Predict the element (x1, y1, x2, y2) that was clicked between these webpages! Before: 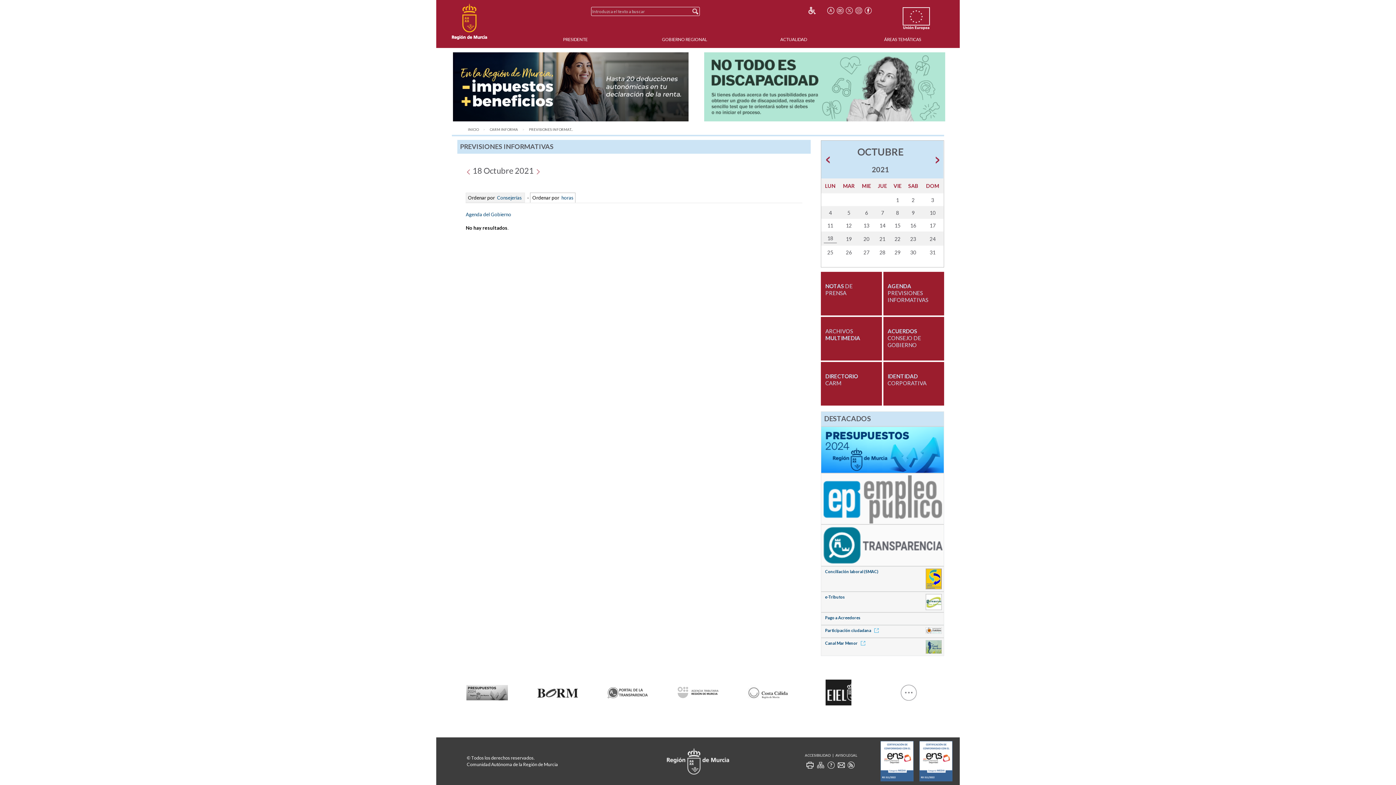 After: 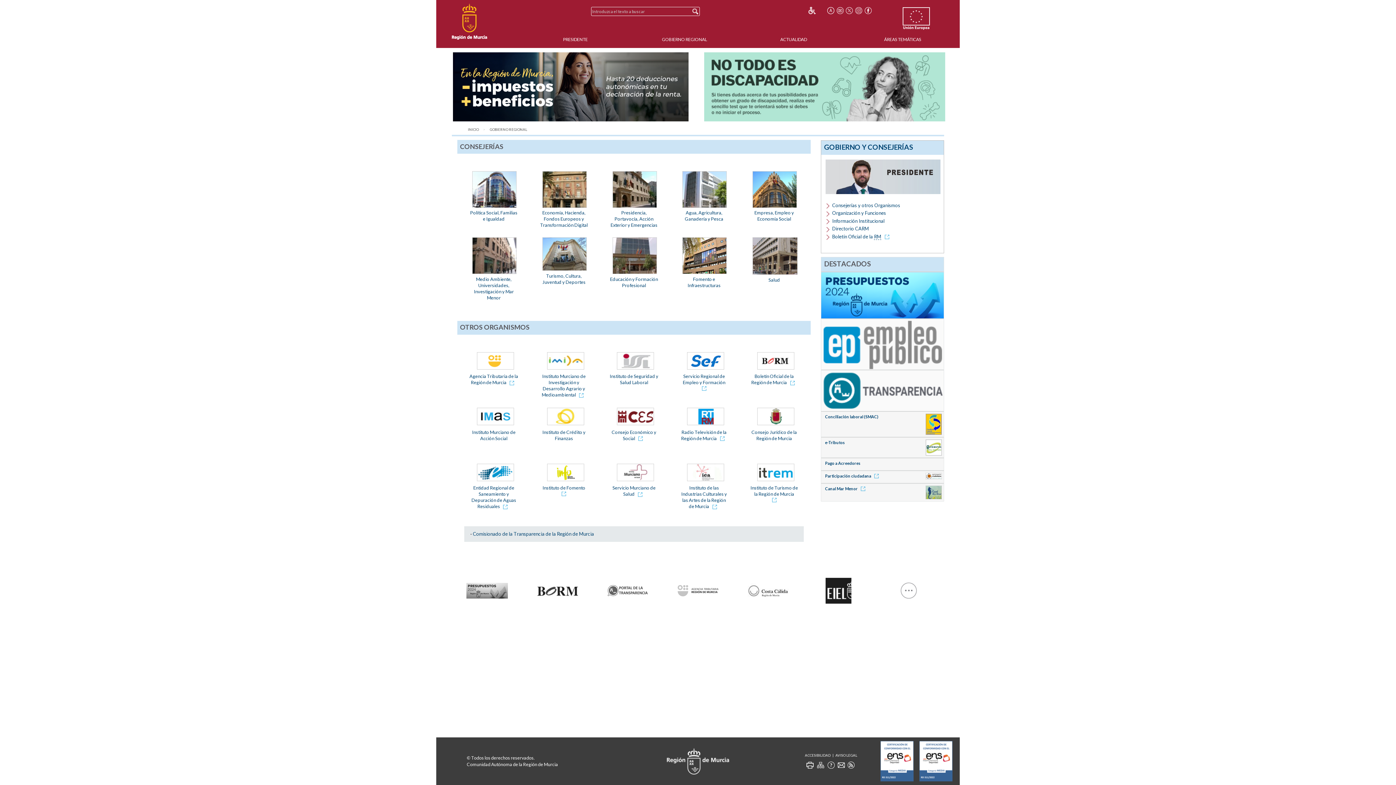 Action: bbox: (662, 35, 707, 42) label: GOBIERNO REGIONAL